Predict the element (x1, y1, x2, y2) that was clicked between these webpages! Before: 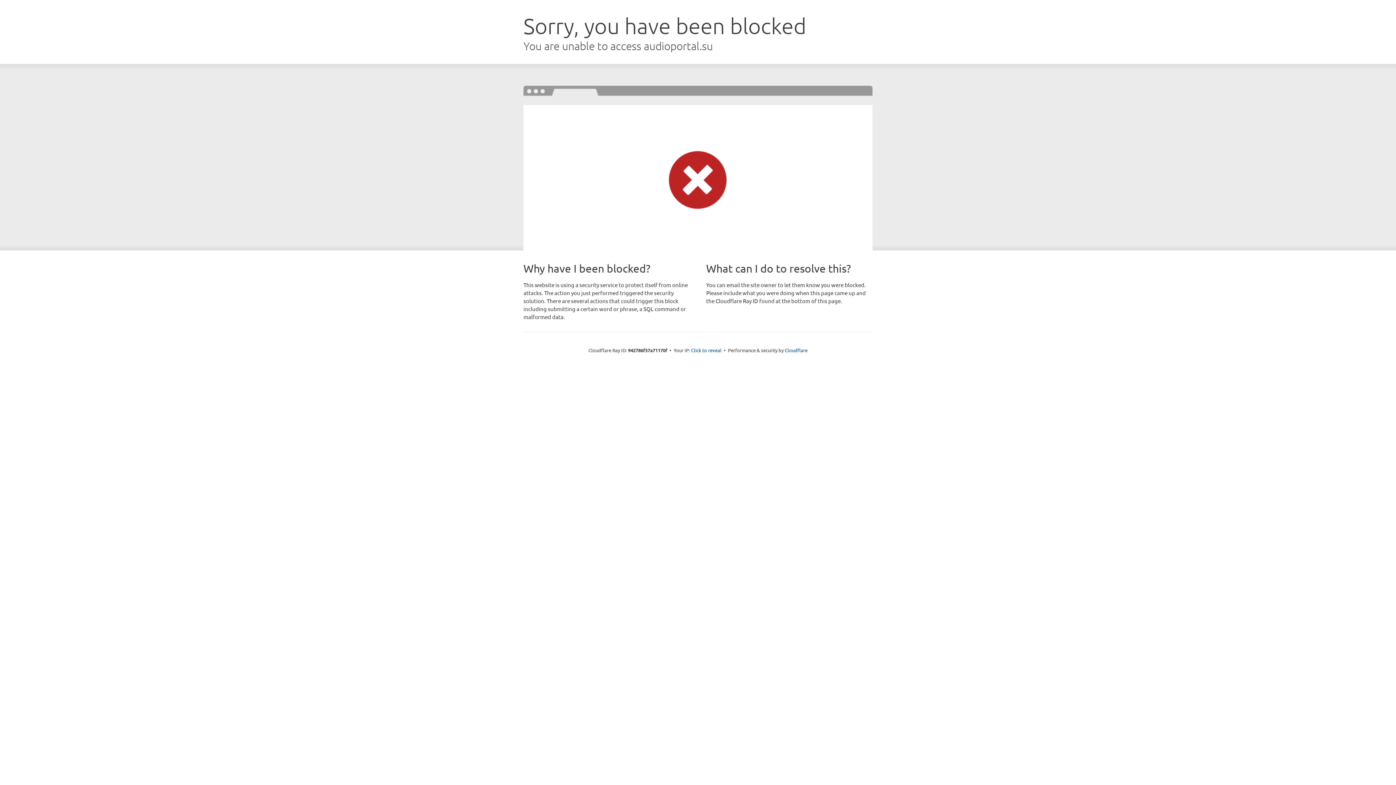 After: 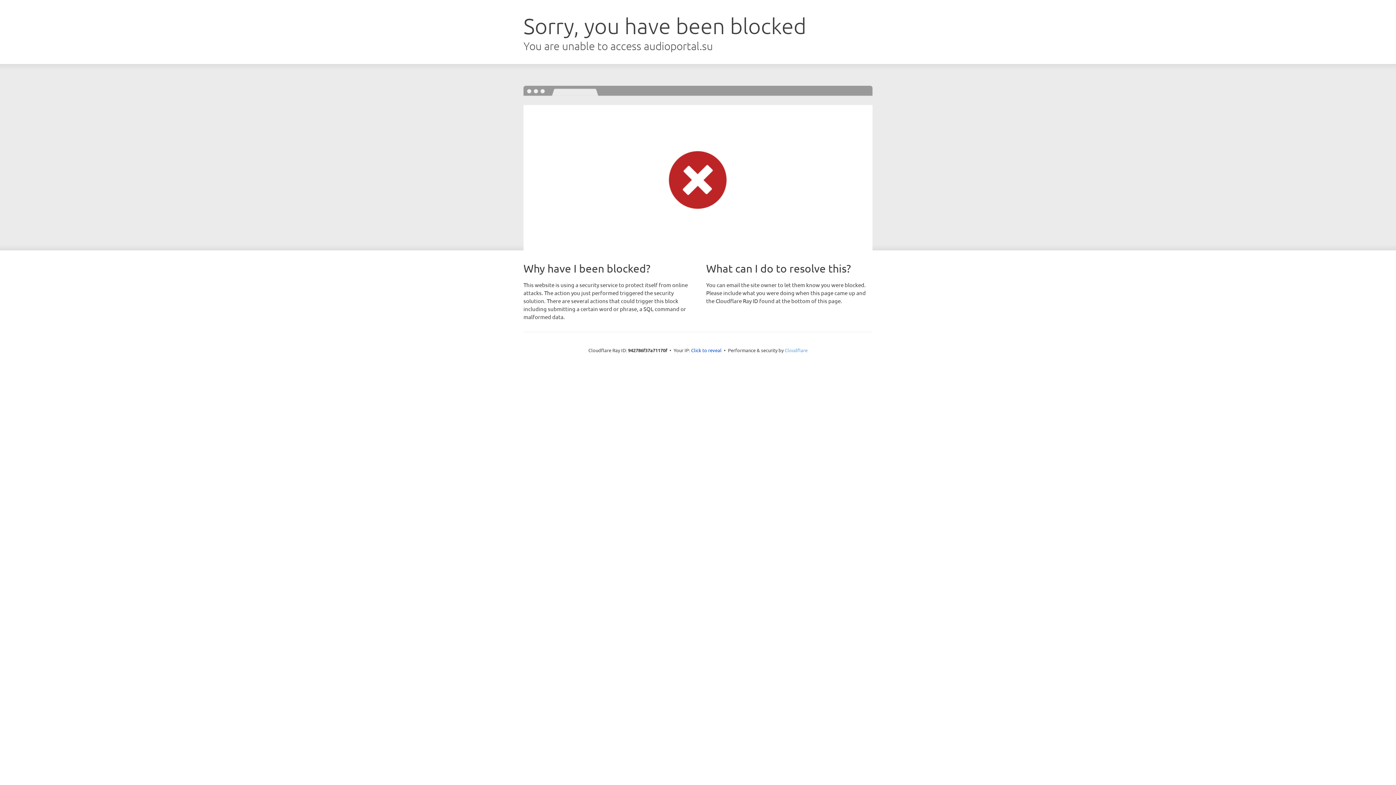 Action: bbox: (784, 347, 807, 353) label: Cloudflare